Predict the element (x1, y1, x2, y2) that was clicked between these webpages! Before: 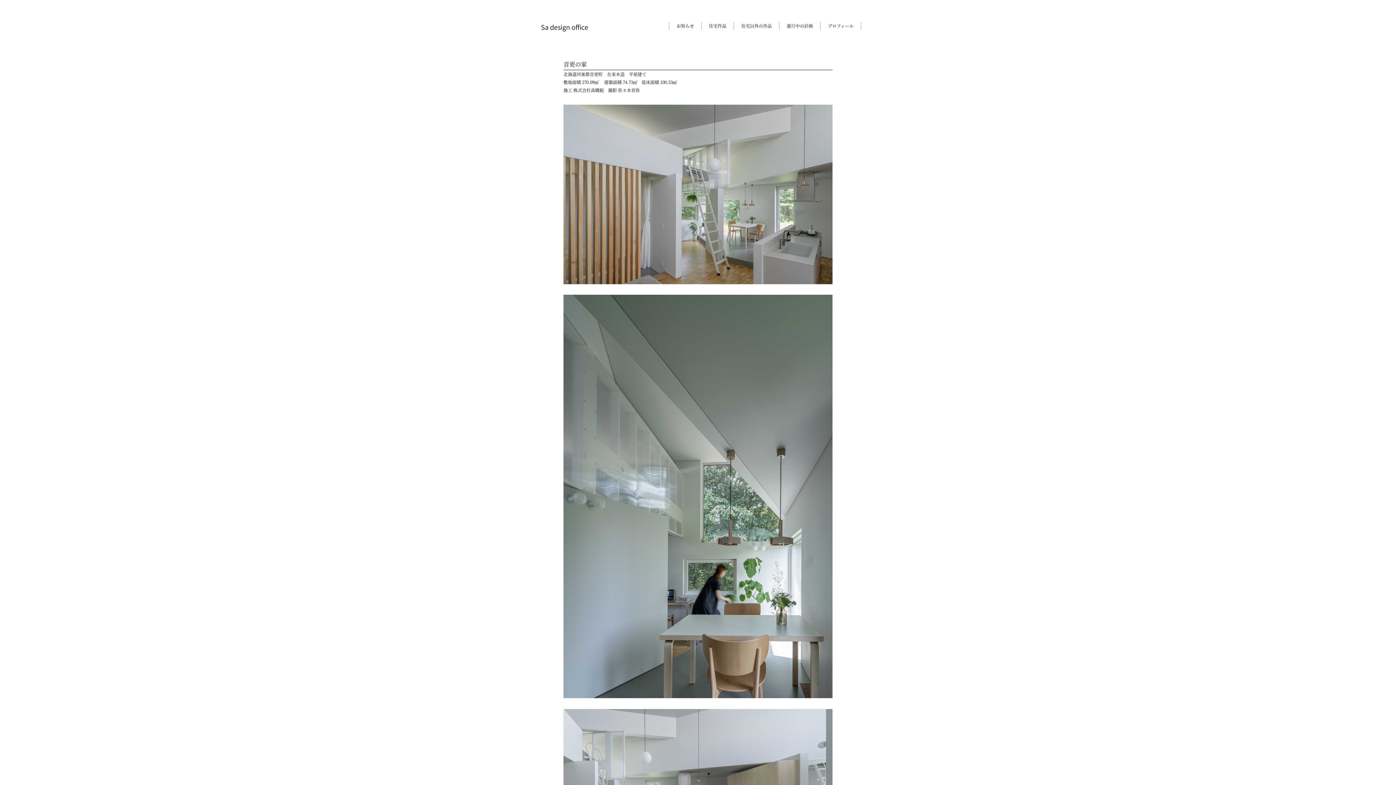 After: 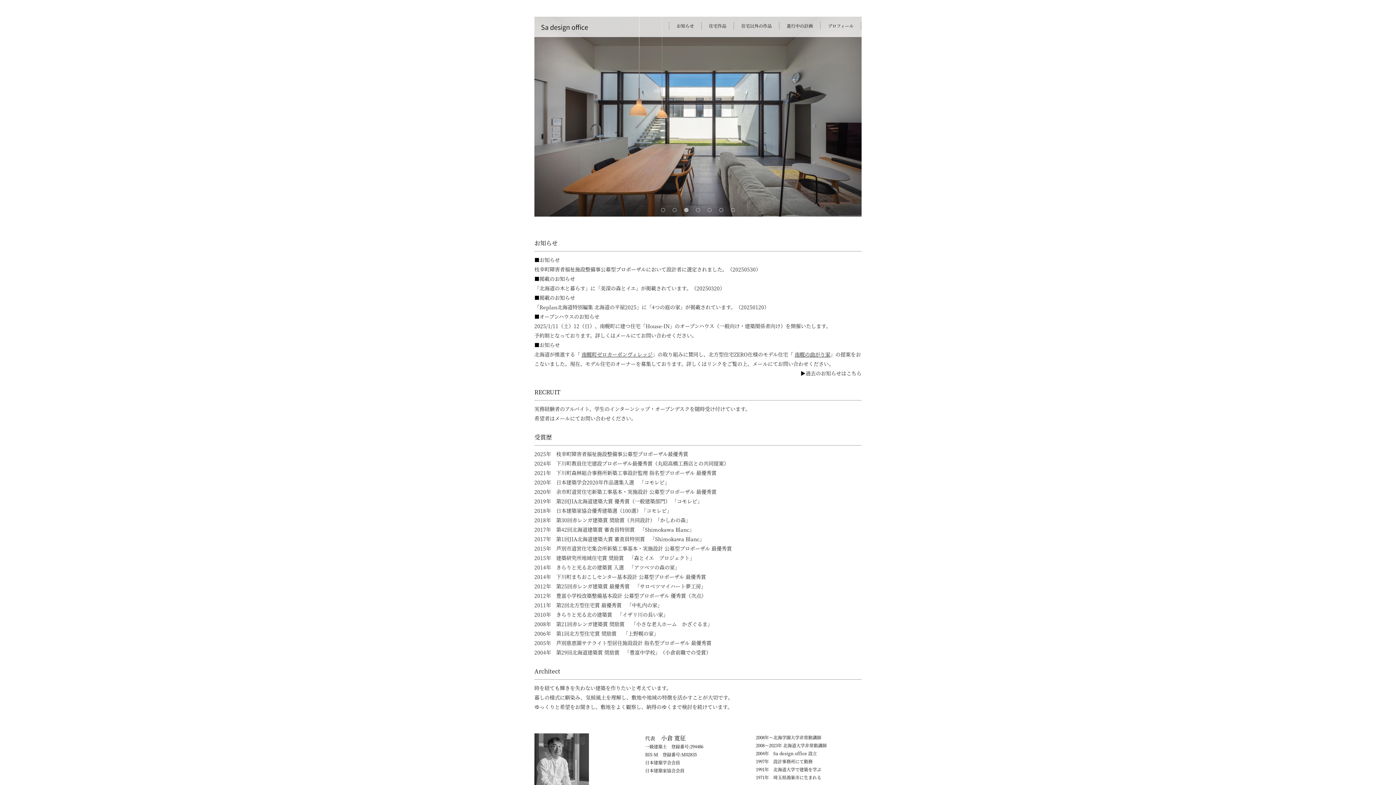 Action: bbox: (669, 21, 701, 29) label: お知らせ